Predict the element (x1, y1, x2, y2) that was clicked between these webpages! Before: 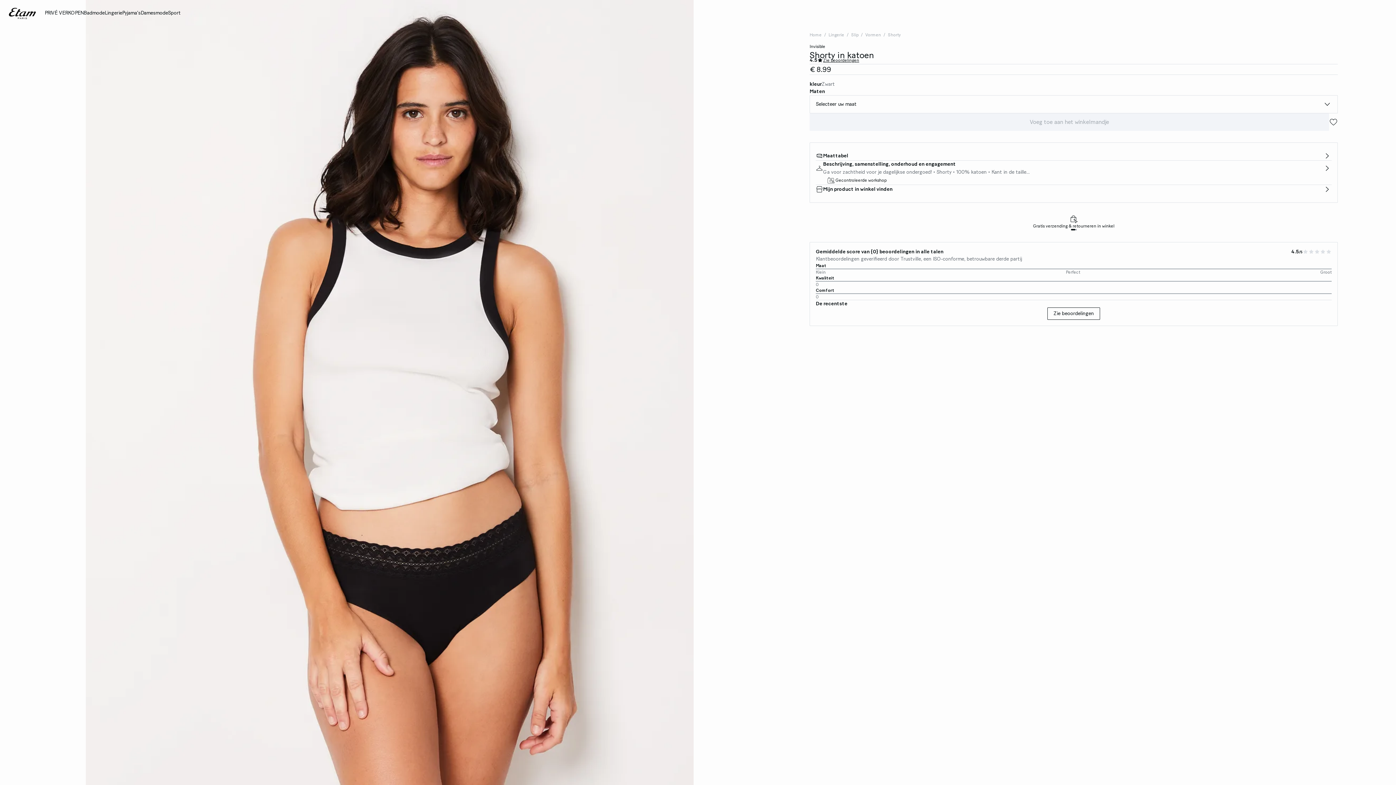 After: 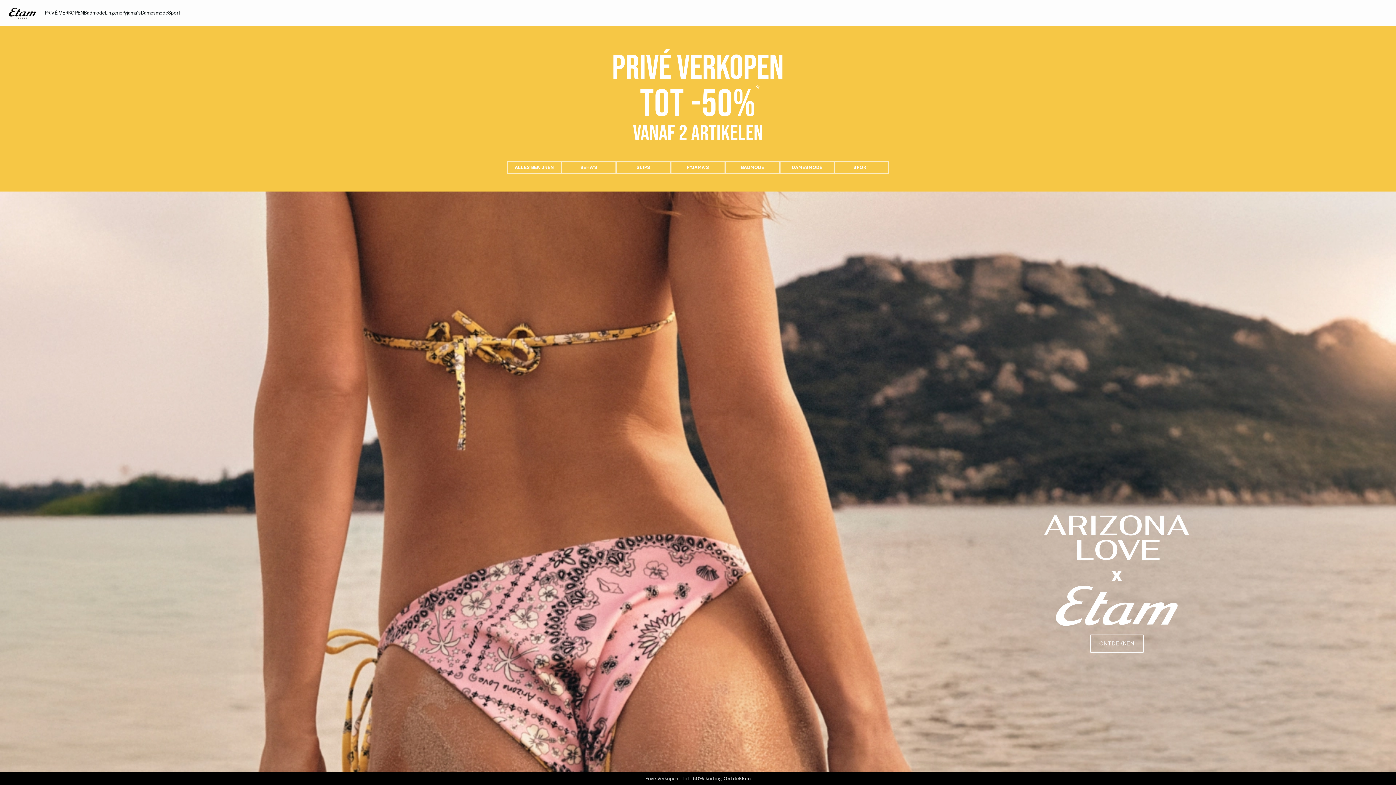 Action: label: Home bbox: (809, 32, 821, 37)